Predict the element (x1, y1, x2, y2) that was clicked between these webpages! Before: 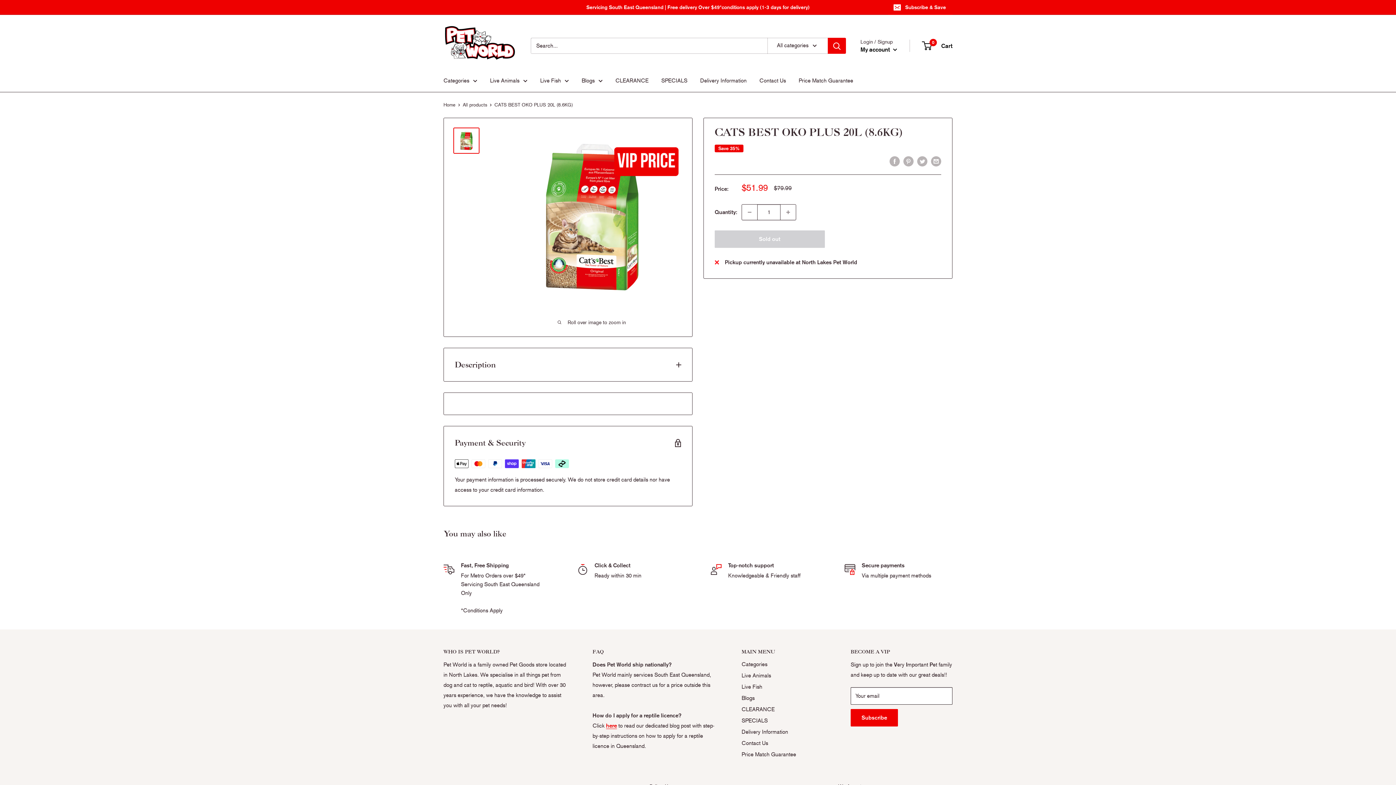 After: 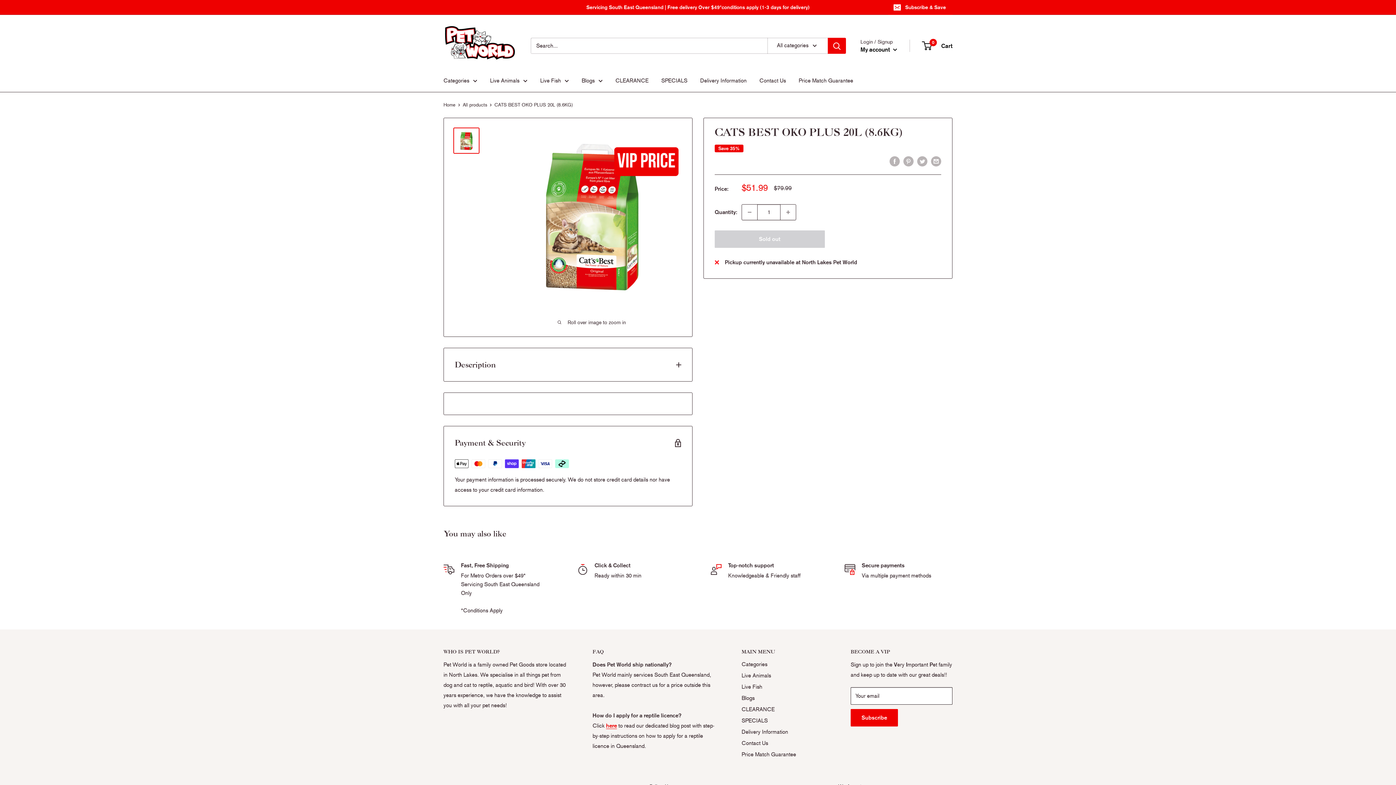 Action: bbox: (453, 127, 479, 153)